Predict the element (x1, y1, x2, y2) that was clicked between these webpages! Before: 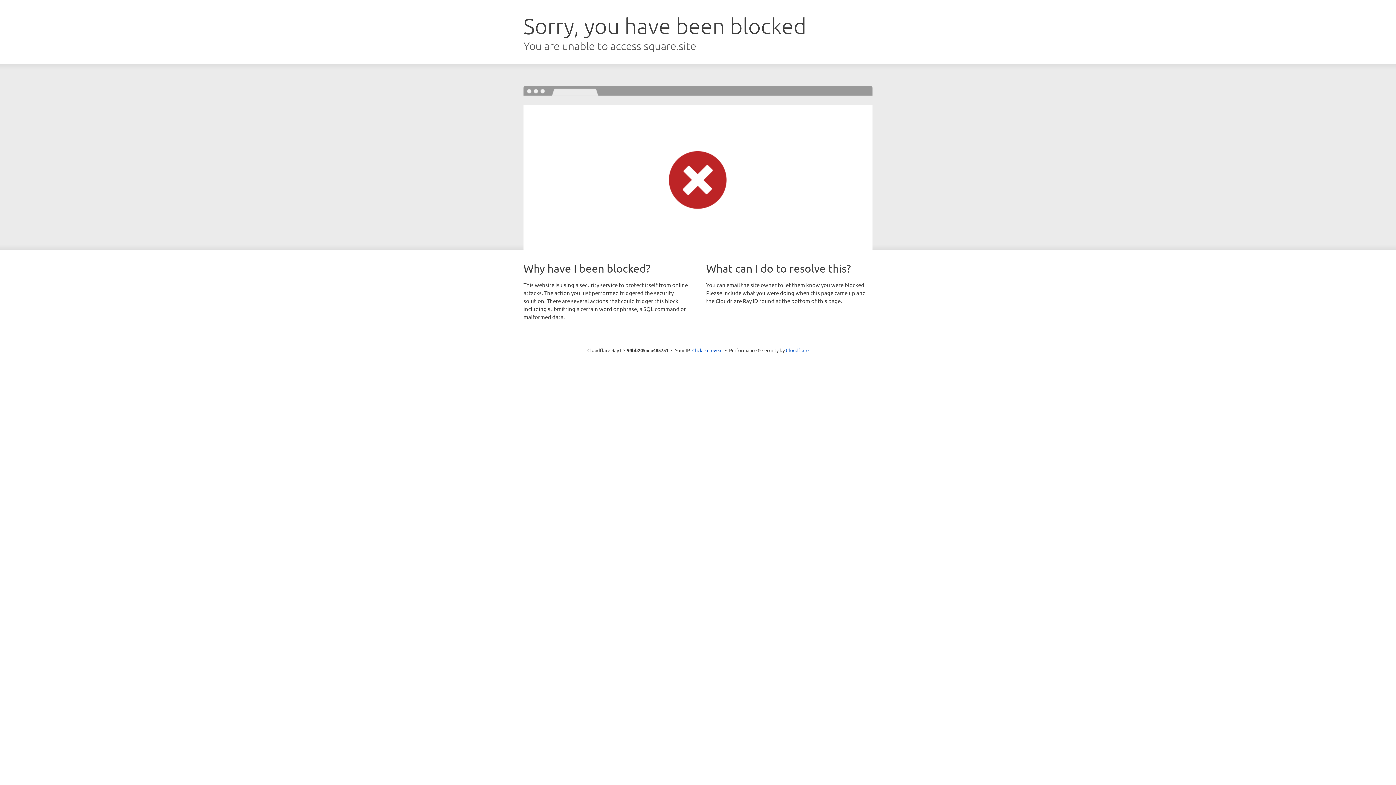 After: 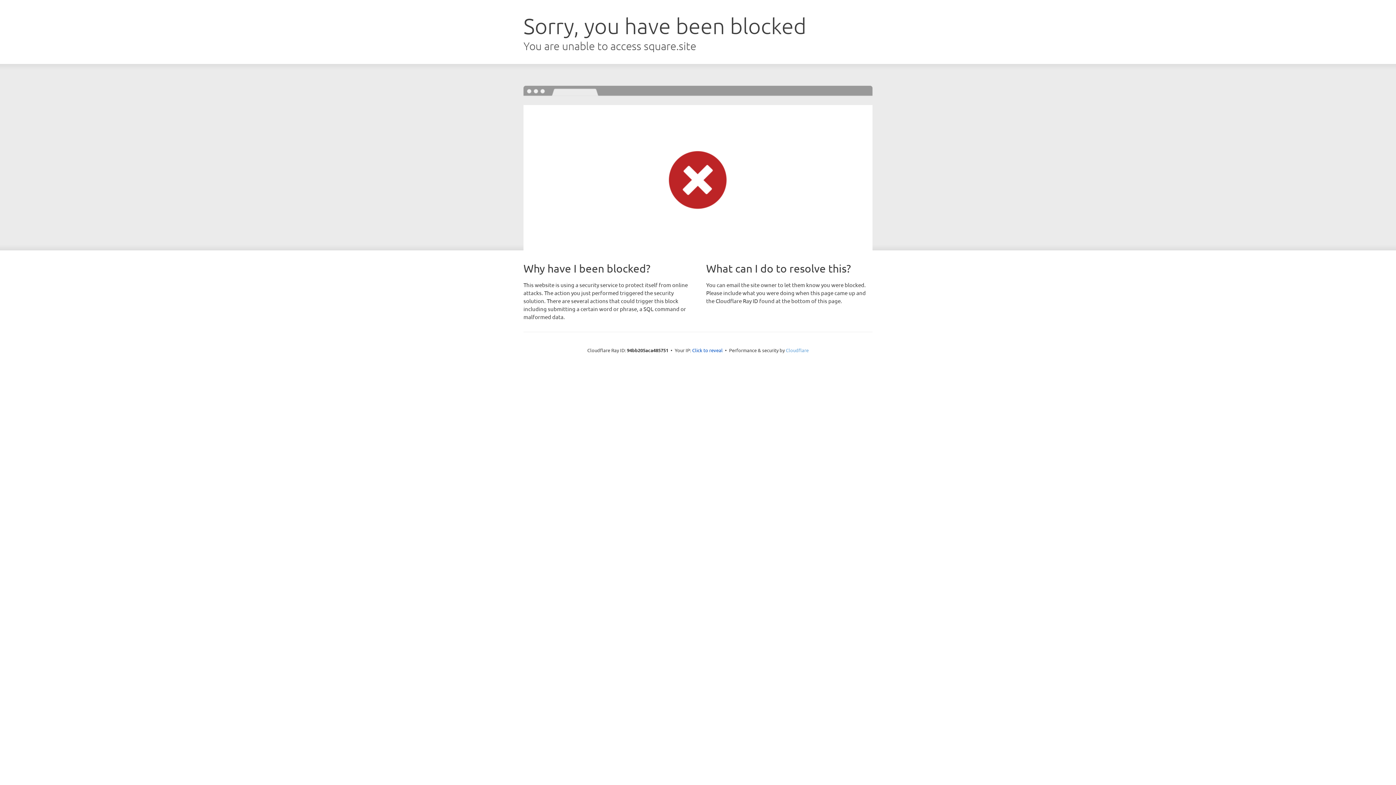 Action: bbox: (786, 347, 808, 353) label: Cloudflare